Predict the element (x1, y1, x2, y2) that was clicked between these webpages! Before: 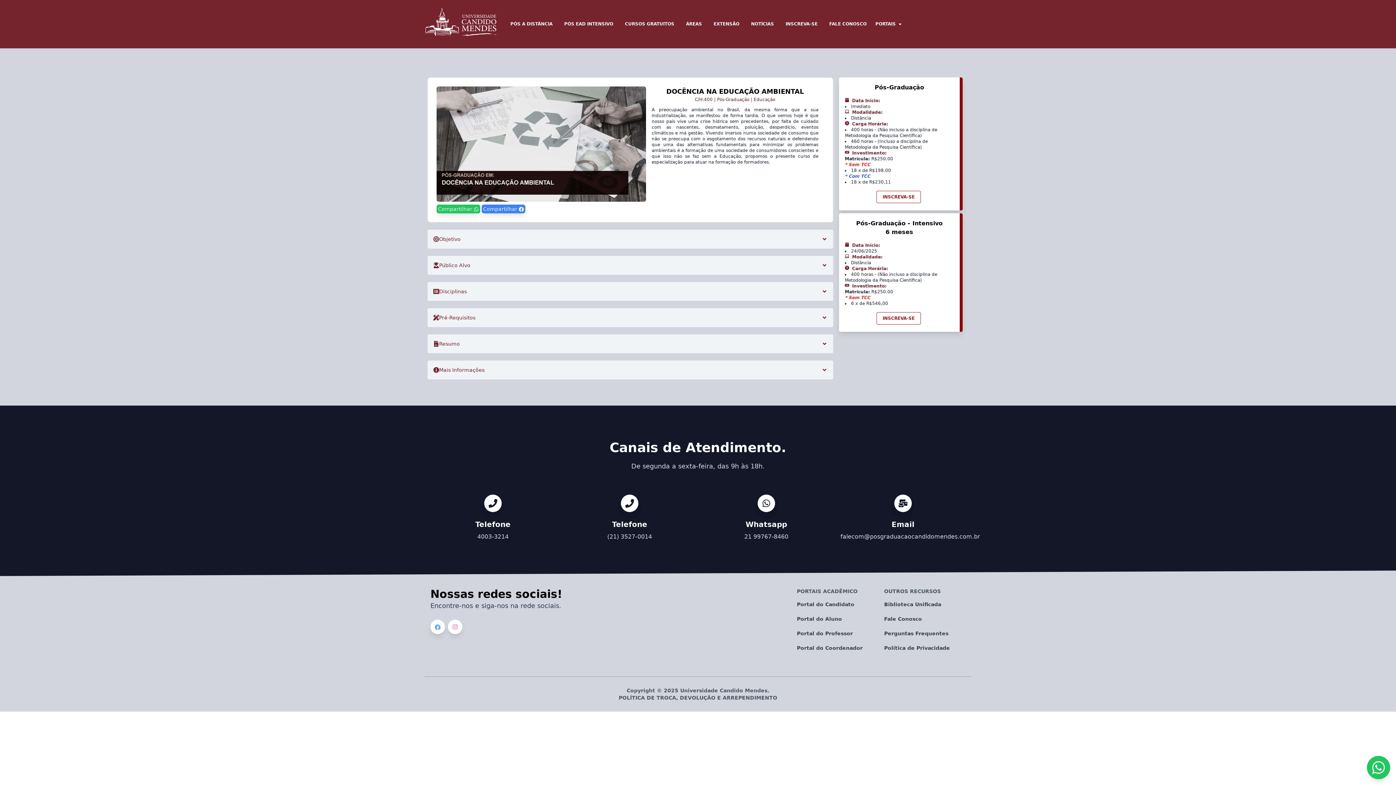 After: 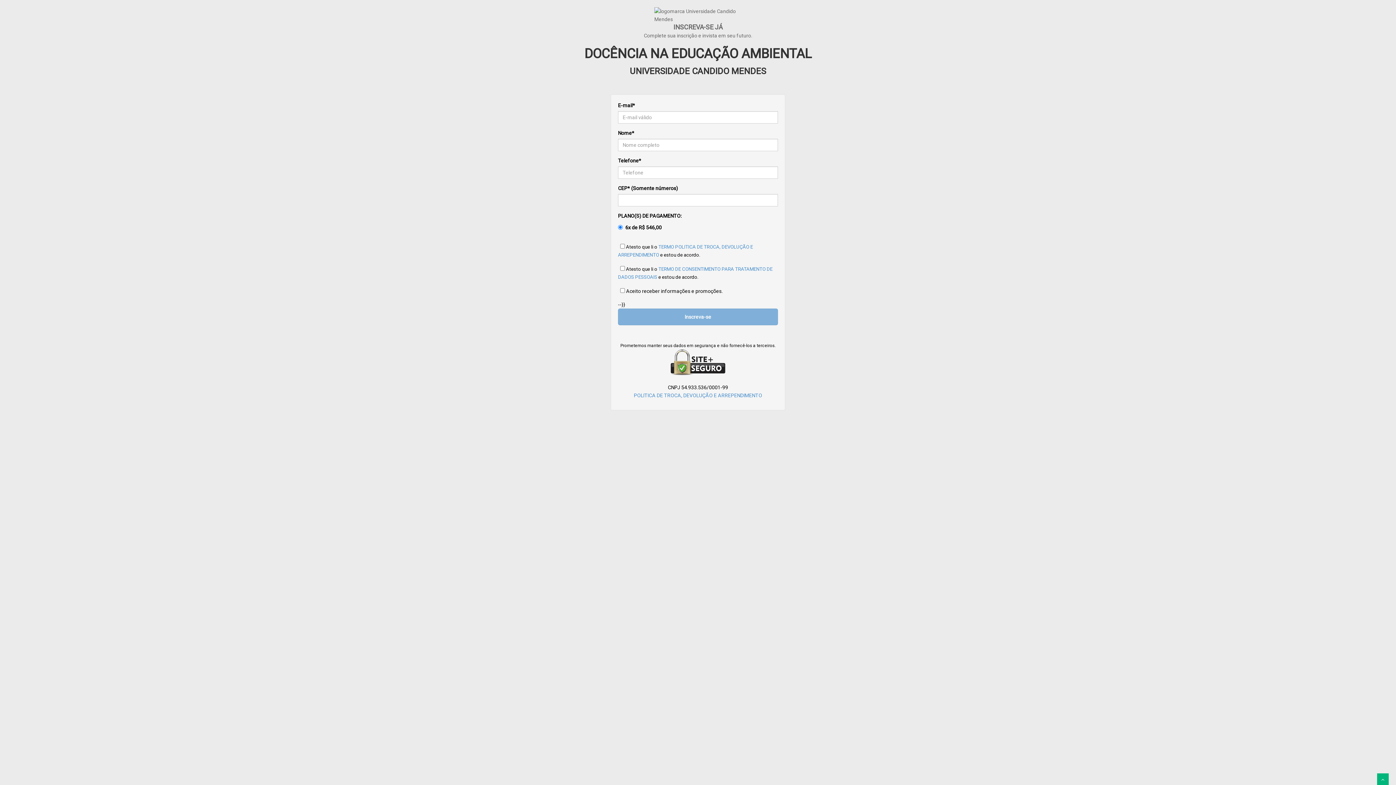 Action: label: INSCREVA-SE bbox: (876, 312, 921, 324)